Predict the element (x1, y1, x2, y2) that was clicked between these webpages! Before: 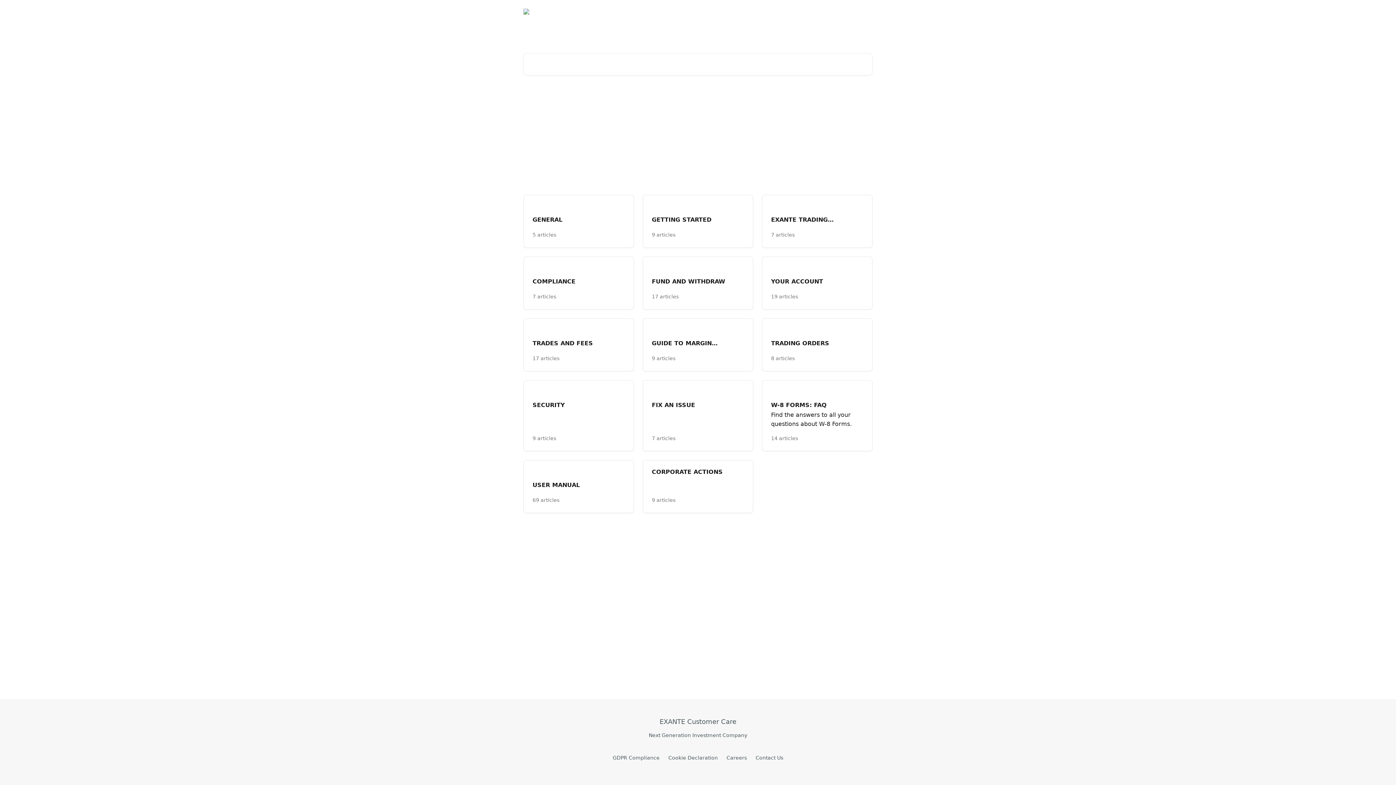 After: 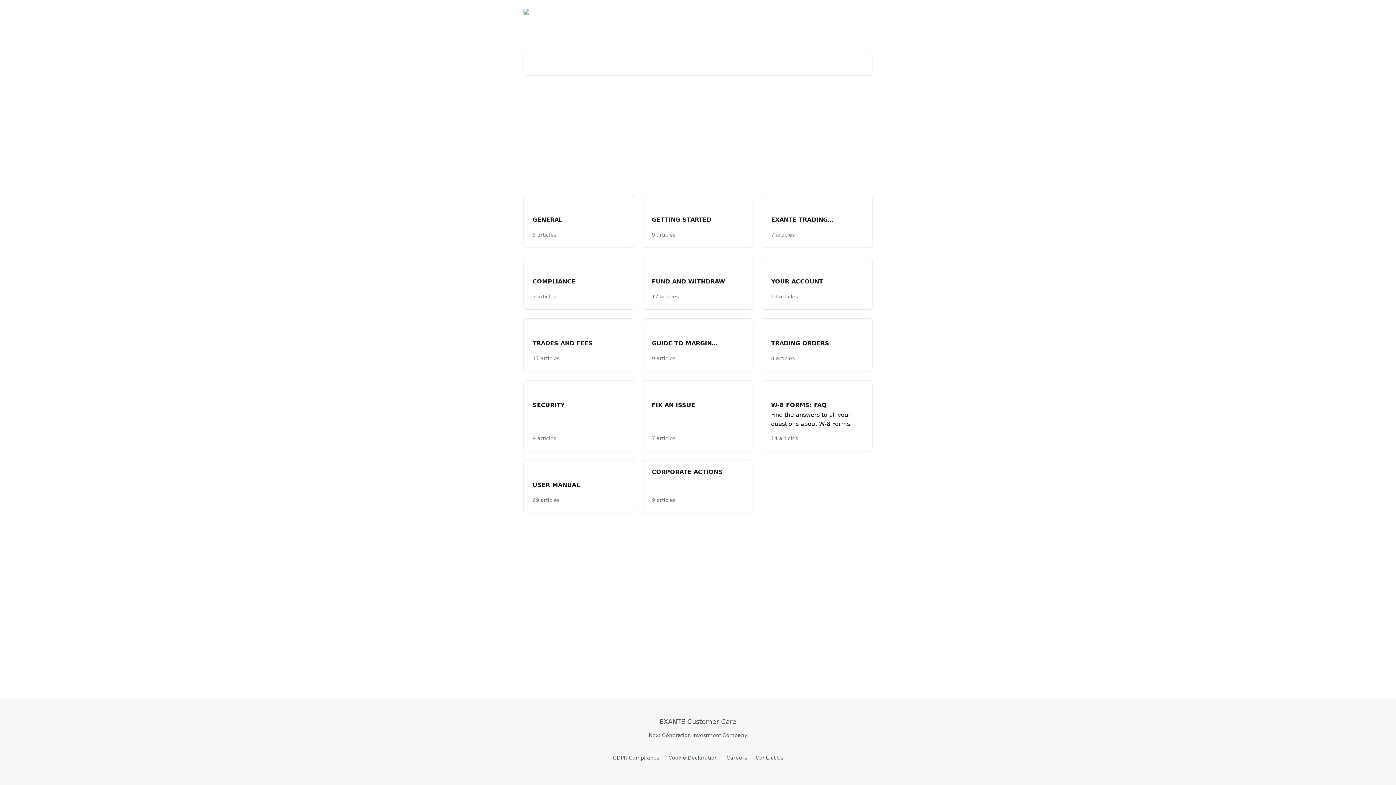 Action: label: Open Account bbox: (736, 9, 776, 14)